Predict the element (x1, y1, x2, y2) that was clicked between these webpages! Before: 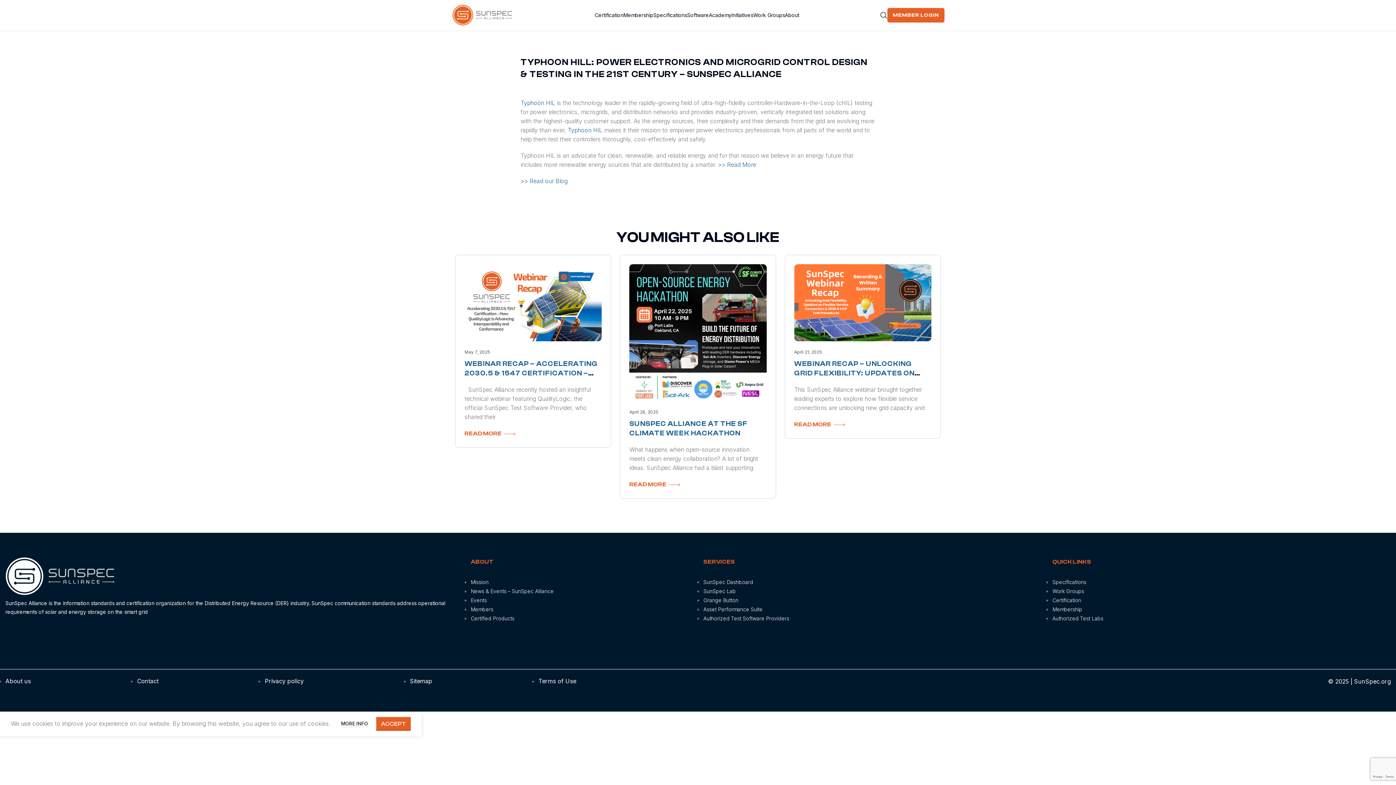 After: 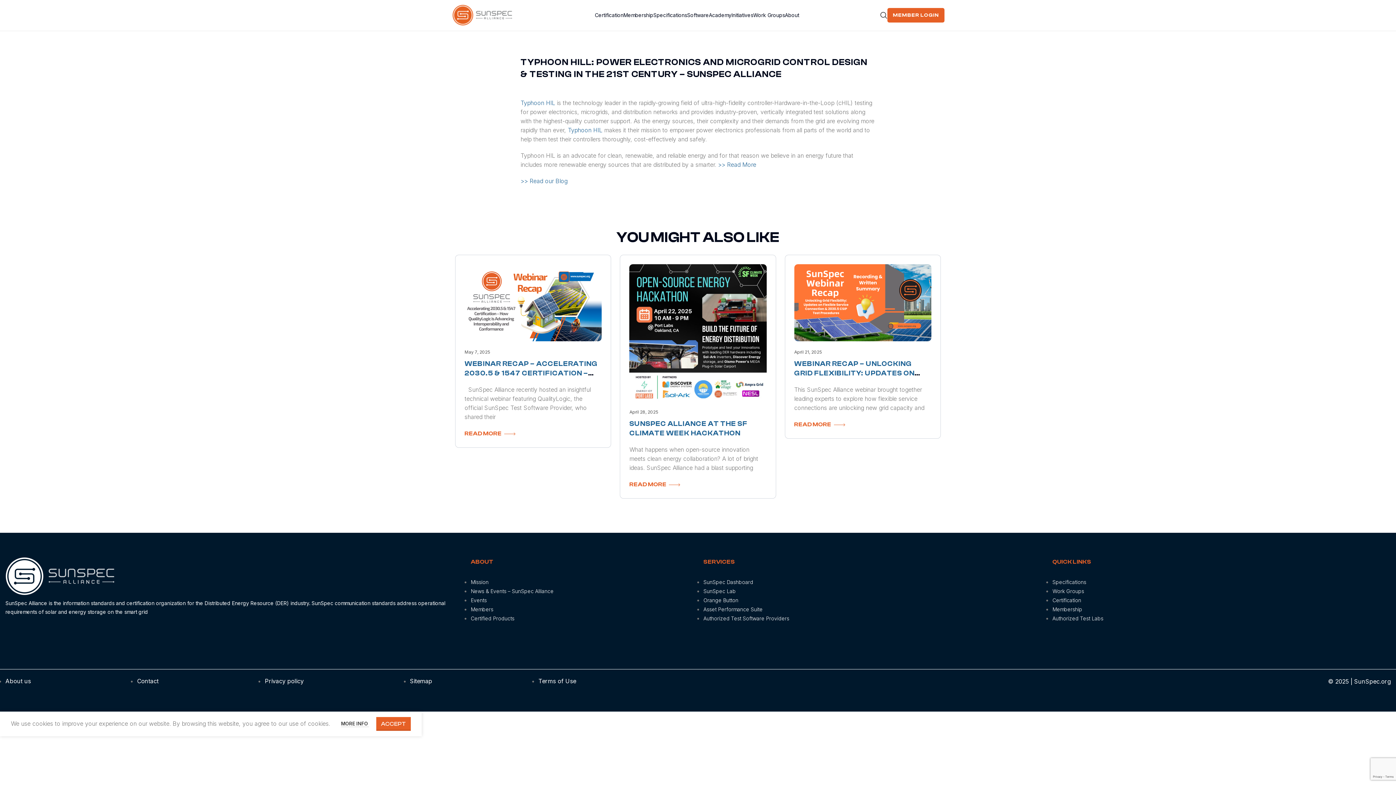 Action: bbox: (264, 677, 303, 685) label: Privacy policy